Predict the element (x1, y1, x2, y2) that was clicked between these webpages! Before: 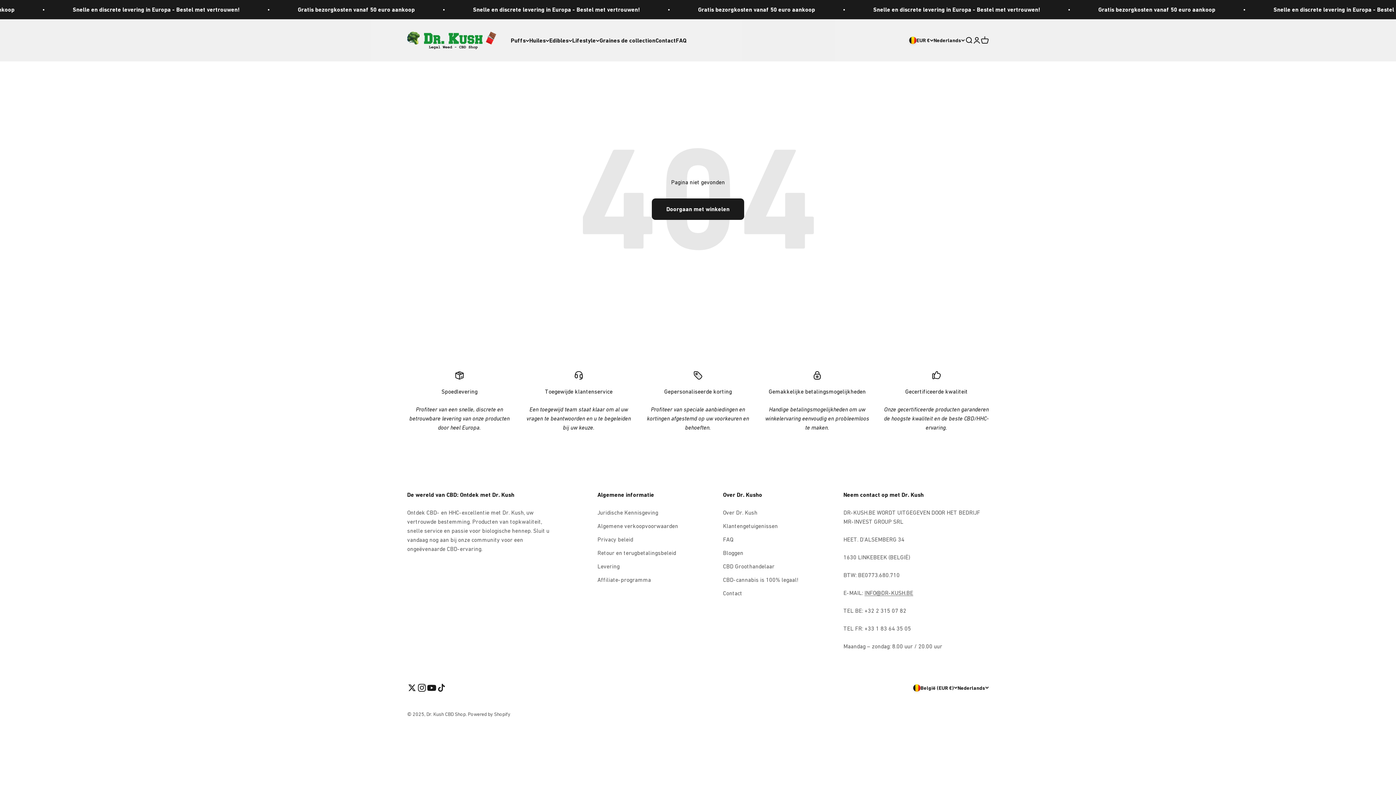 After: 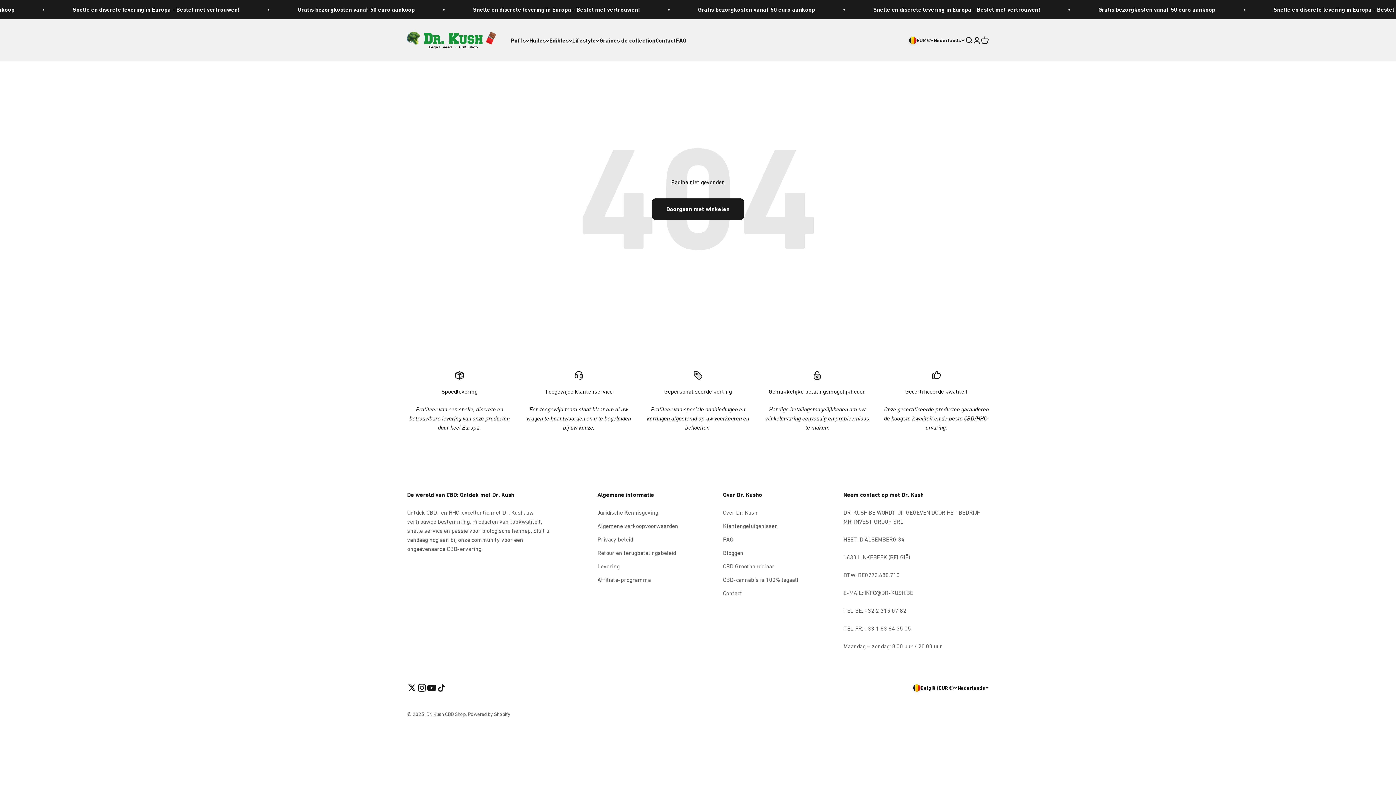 Action: label: Volgen op YouTube bbox: (426, 683, 436, 693)